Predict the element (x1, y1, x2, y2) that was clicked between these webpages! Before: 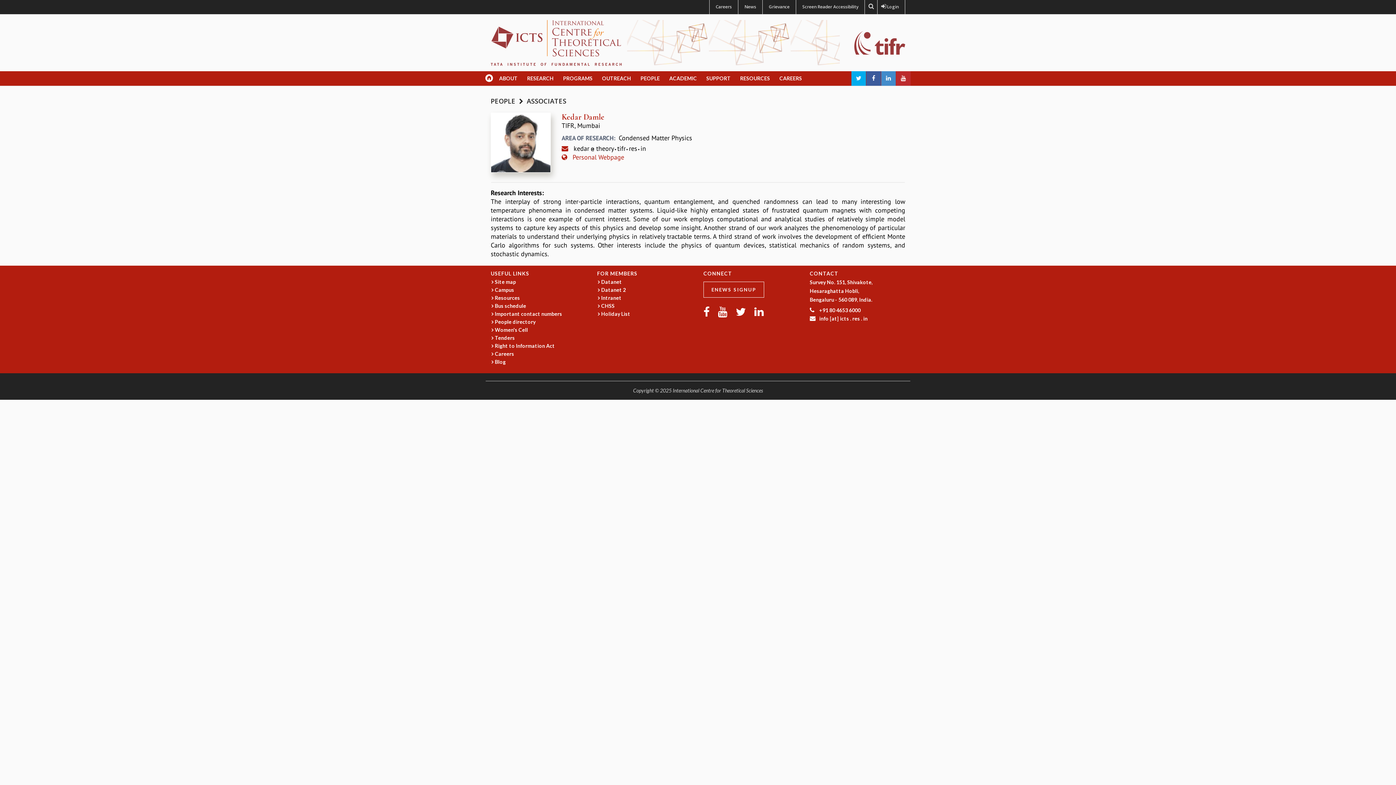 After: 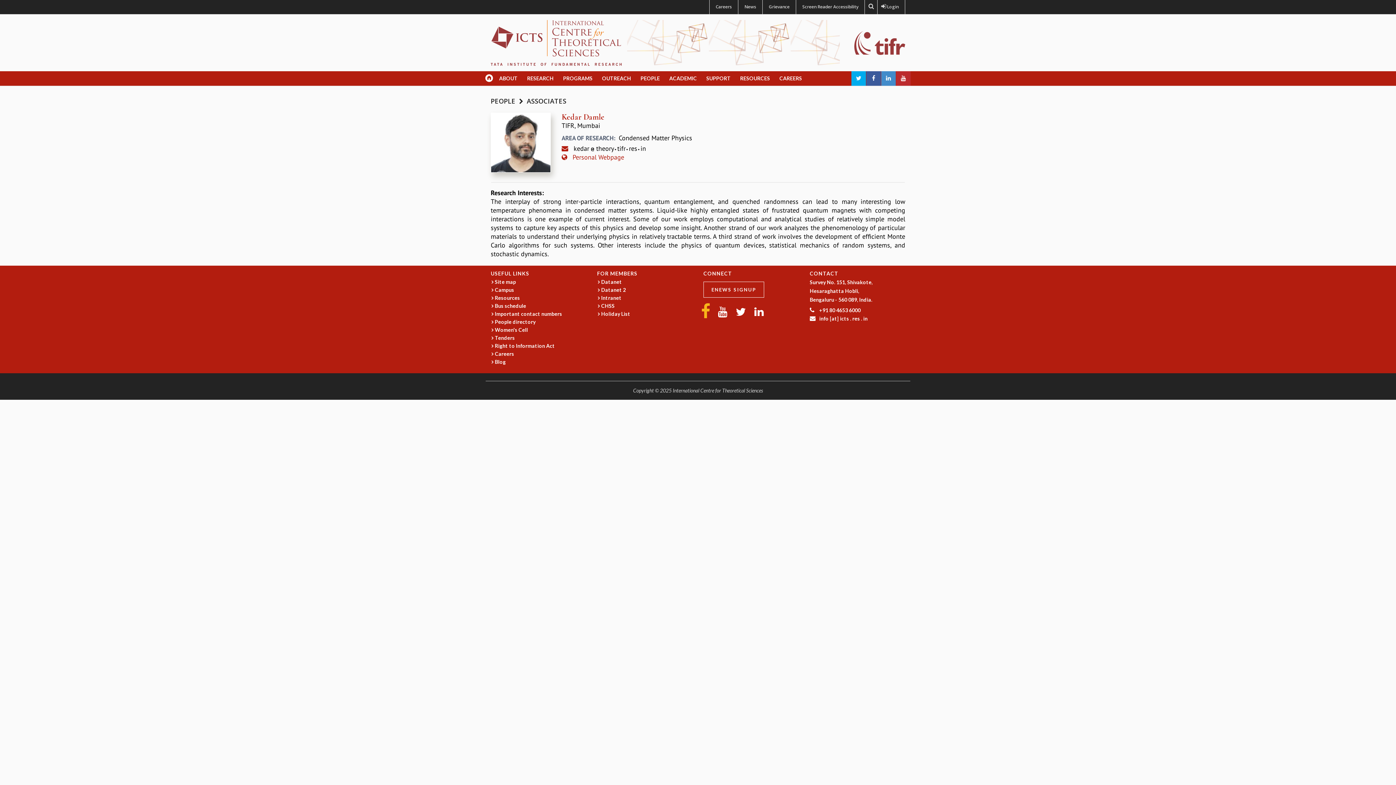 Action: bbox: (703, 311, 717, 317)